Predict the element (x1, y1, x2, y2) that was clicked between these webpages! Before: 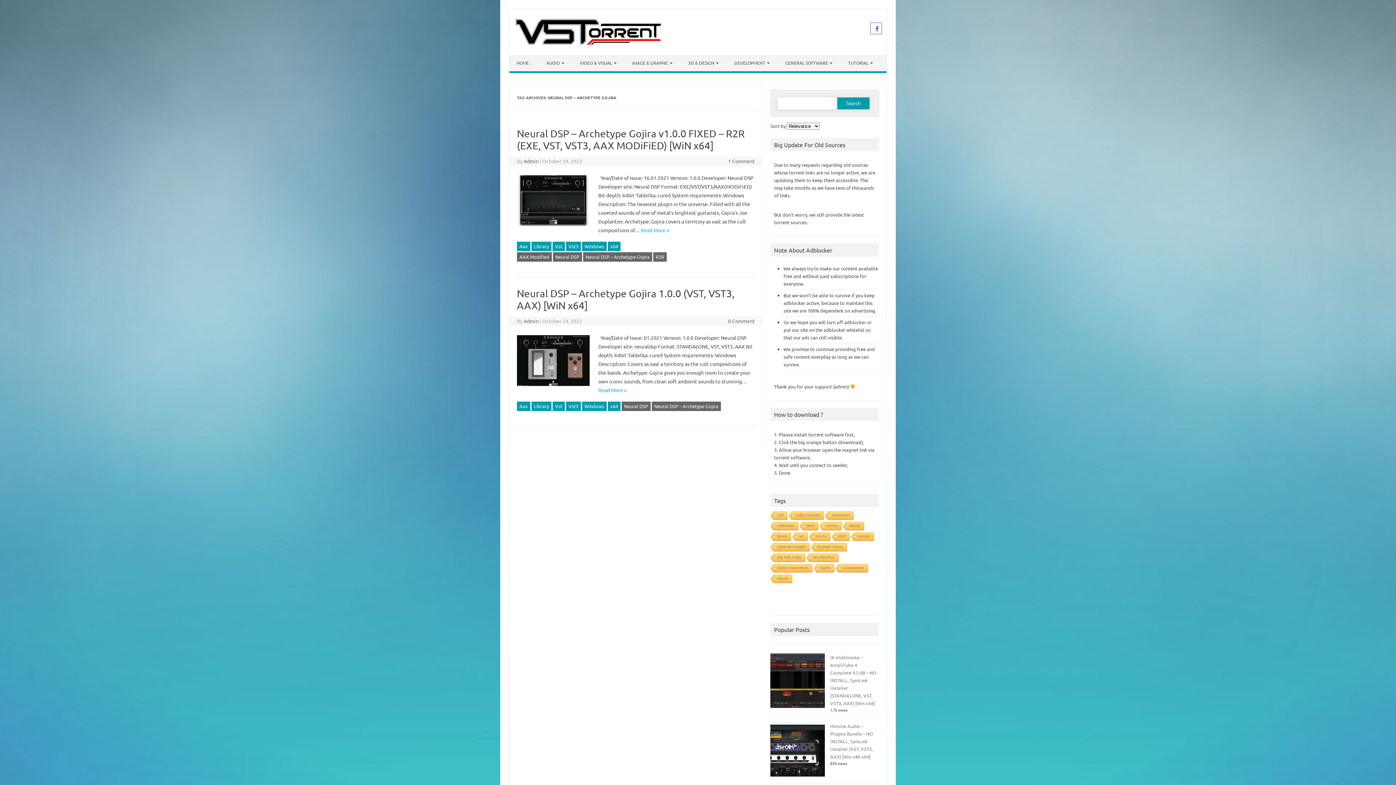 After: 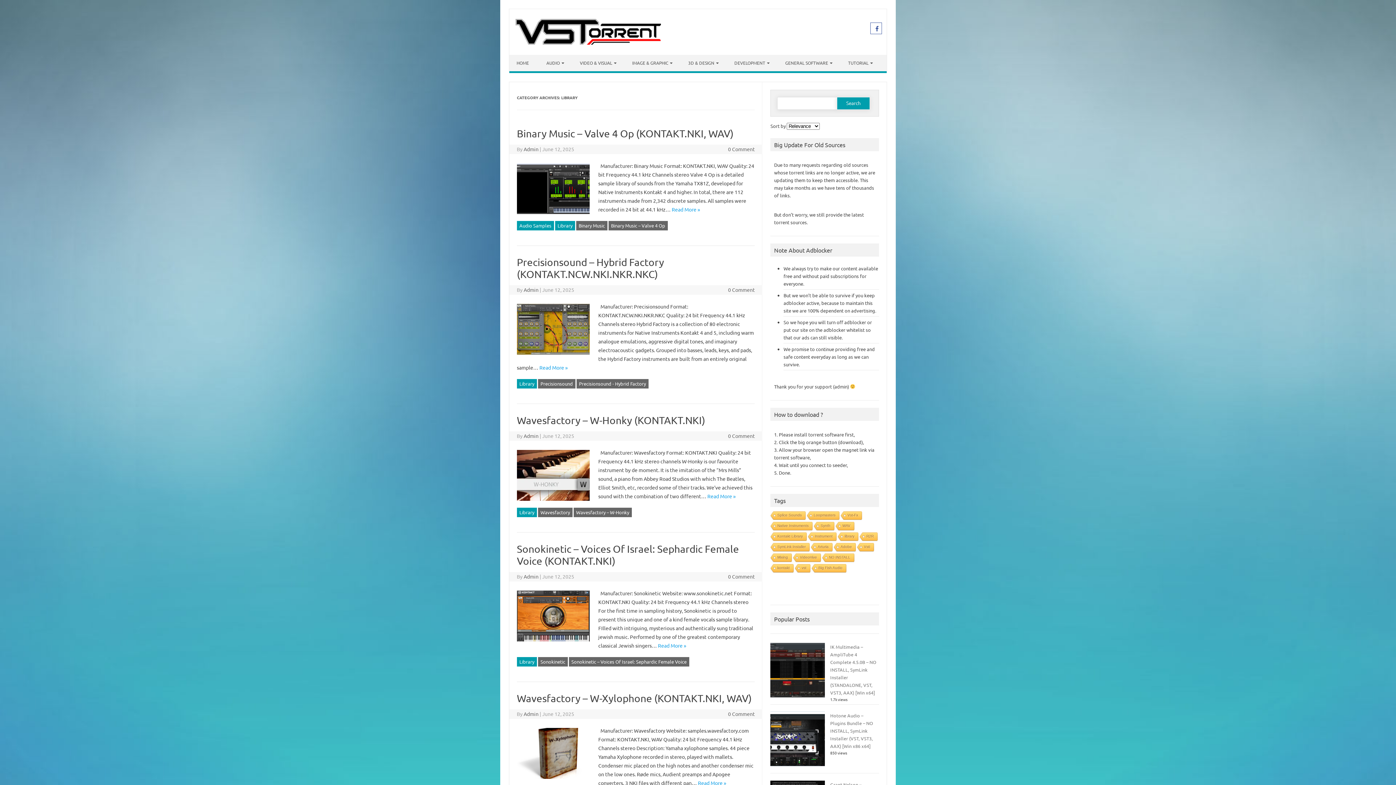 Action: bbox: (531, 401, 551, 411) label: Library